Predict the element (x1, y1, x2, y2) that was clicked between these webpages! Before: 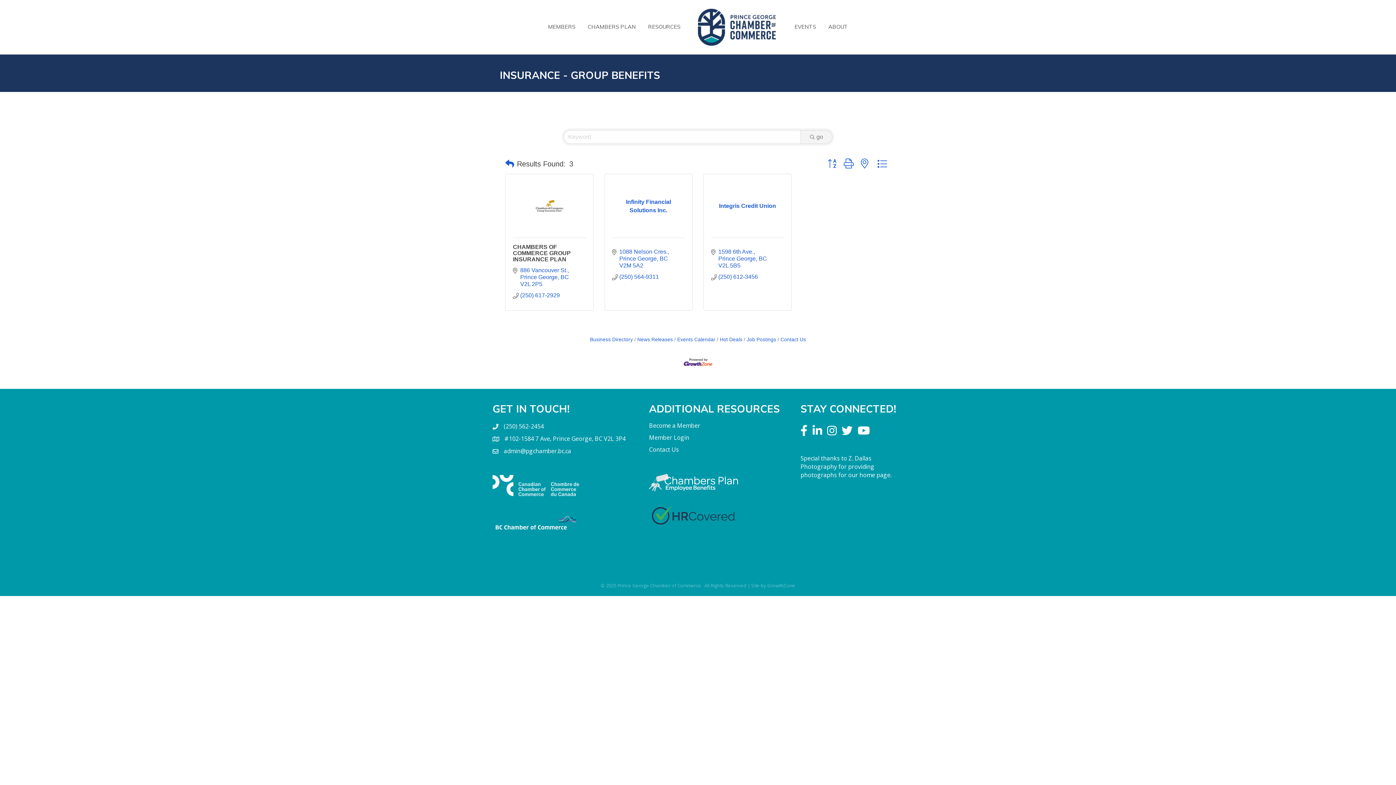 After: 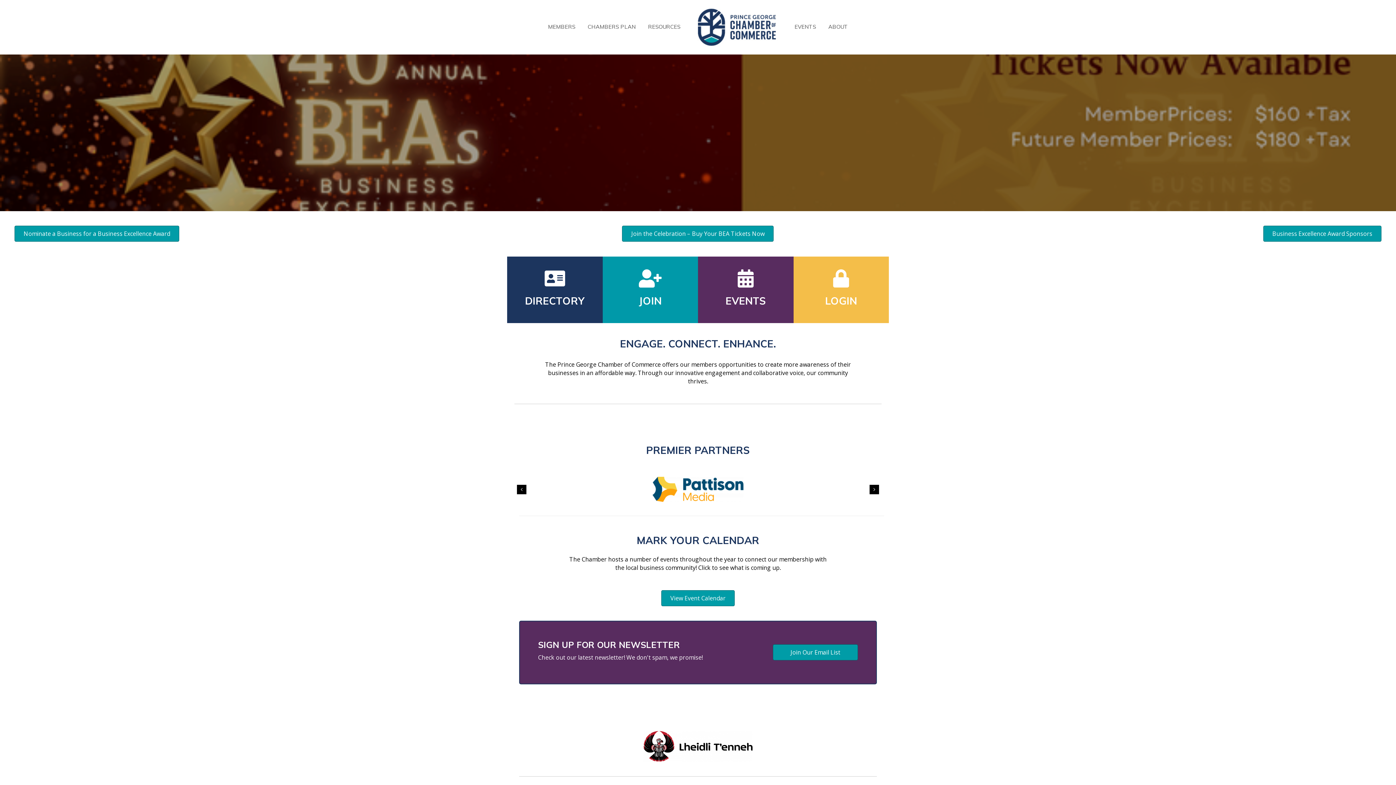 Action: label: EVENTS bbox: (789, 17, 821, 35)